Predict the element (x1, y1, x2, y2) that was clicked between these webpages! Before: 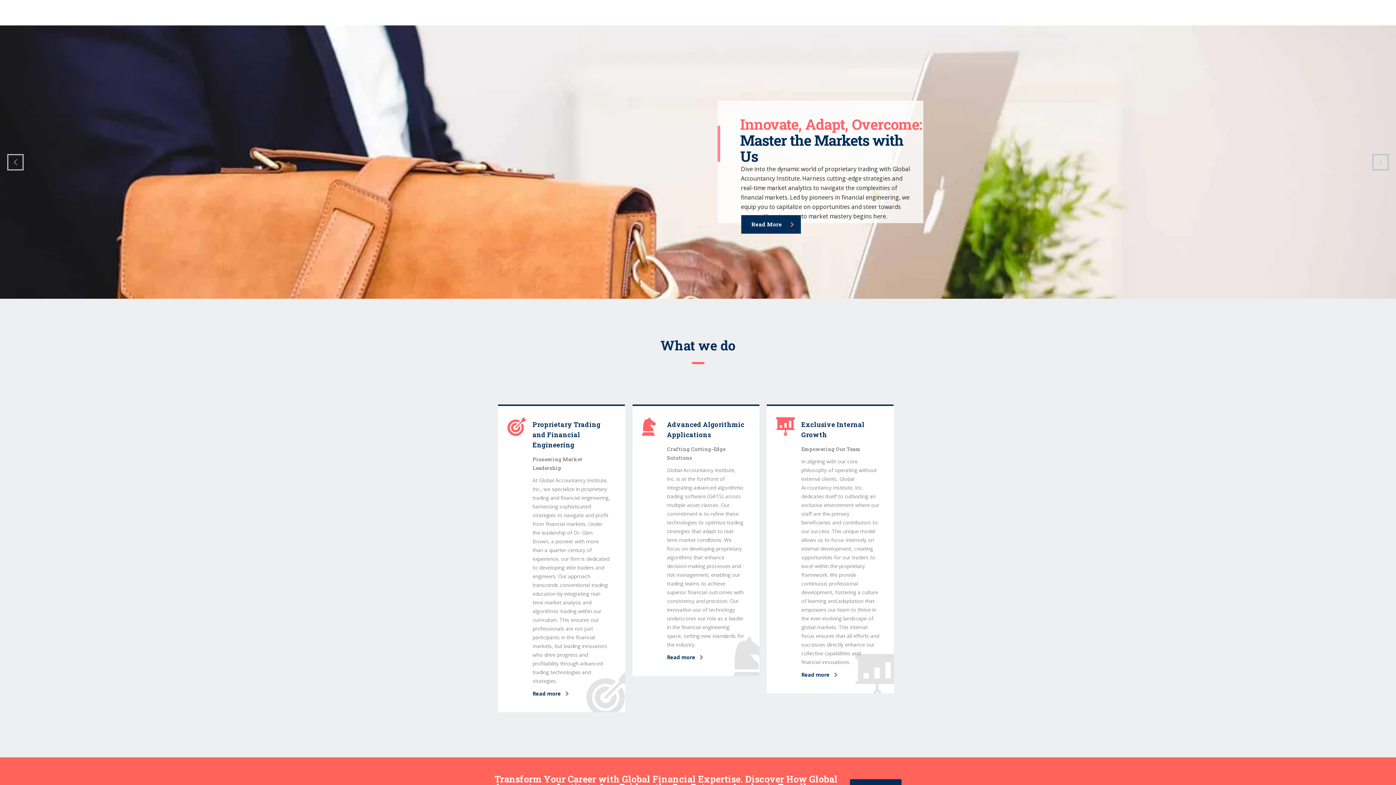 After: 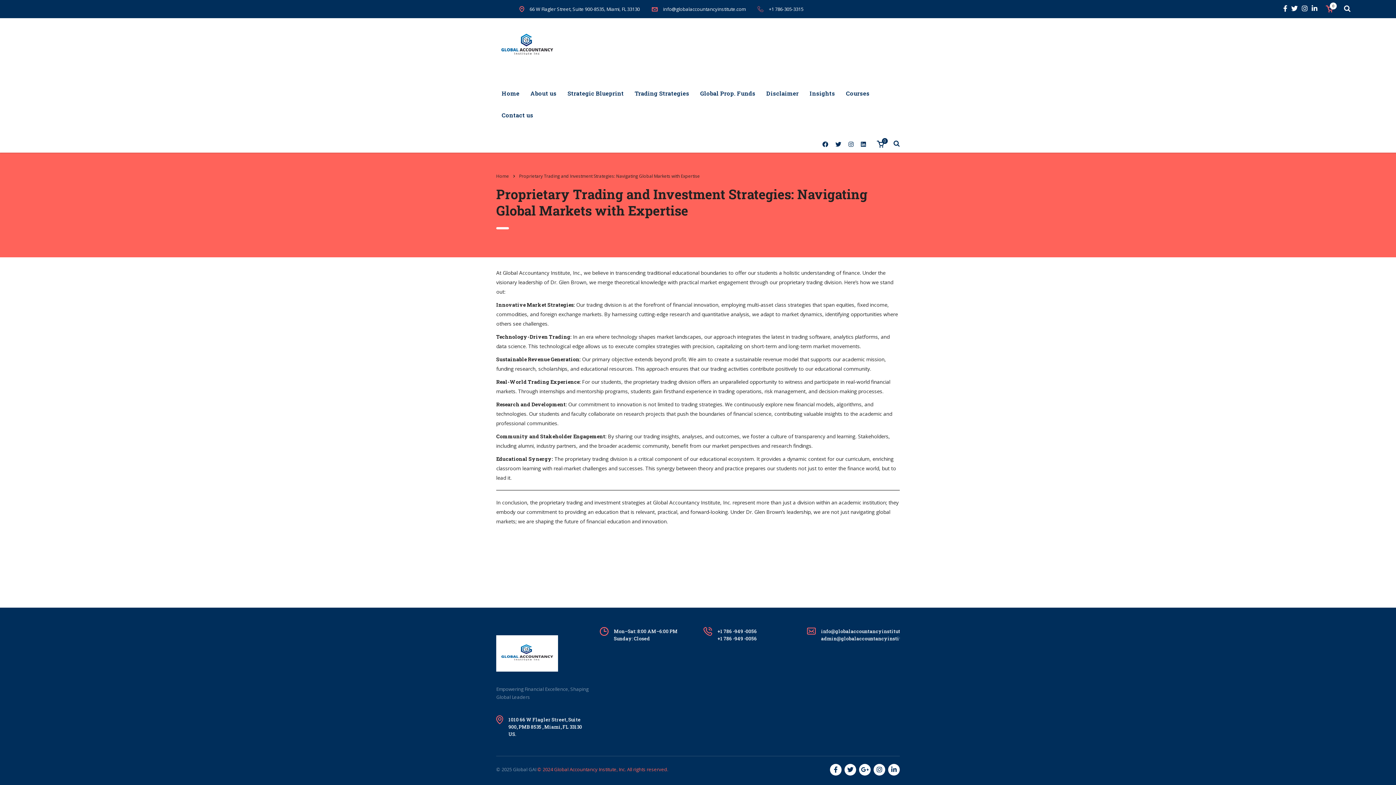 Action: bbox: (632, 404, 759, 676) label: Advanced Algorithmic Applications

Crafting Cutting-Edge Solutions

Global Accountancy Institute, Inc. is at the forefront of integrating advanced algorithmic trading software (GATS) across multiple asset classes. Our commitment is to refine these technologies to optimize trading strategies that adapt to real-time market conditions. We focus on developing proprietary algorithms that enhance decision-making processes and risk management, enabling our trading teams to achieve superior financial outcomes with consistency and precision. Our innovative use of technology underscores our role as a leader in the financial engineering space, setting new standards for the industry.

Read more 